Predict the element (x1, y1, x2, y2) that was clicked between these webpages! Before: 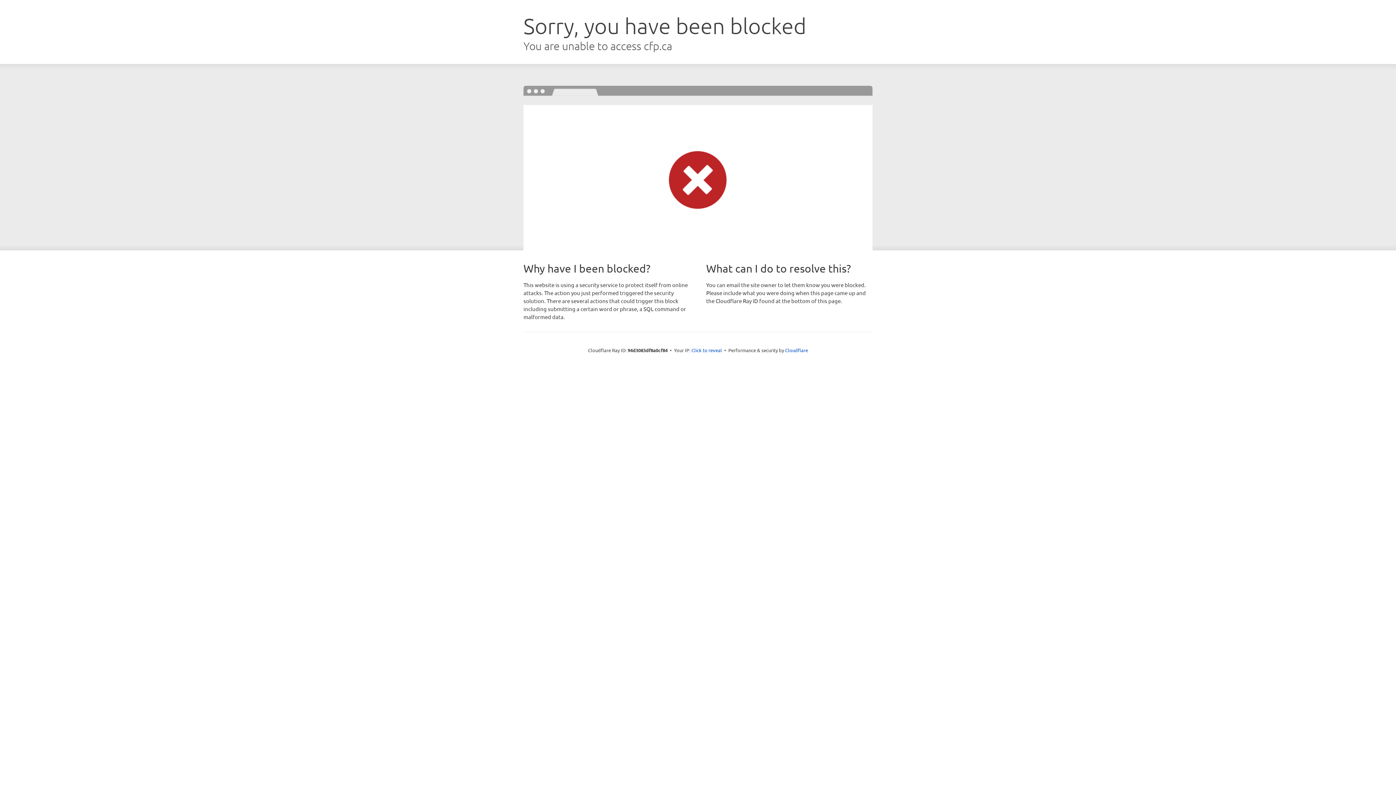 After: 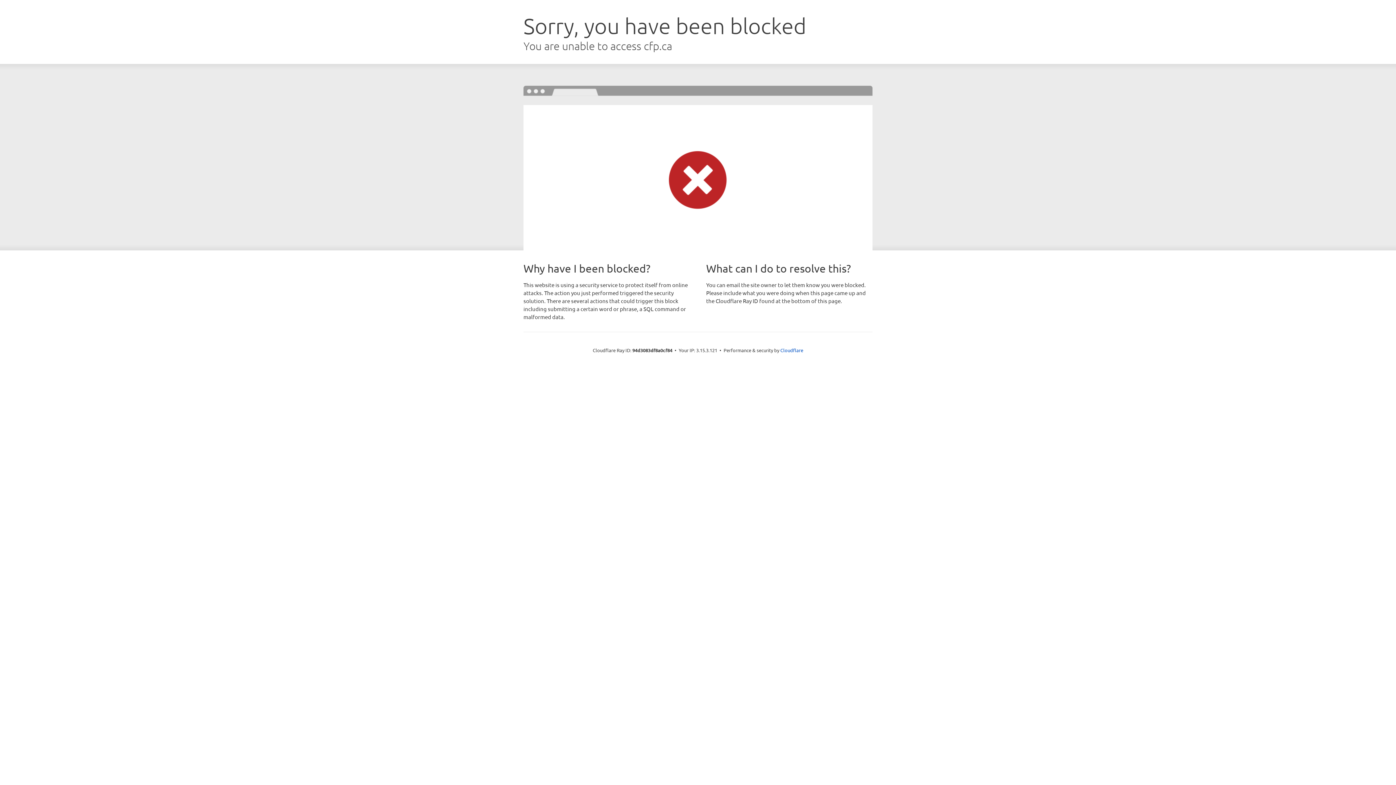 Action: label: Click to reveal bbox: (691, 346, 722, 353)